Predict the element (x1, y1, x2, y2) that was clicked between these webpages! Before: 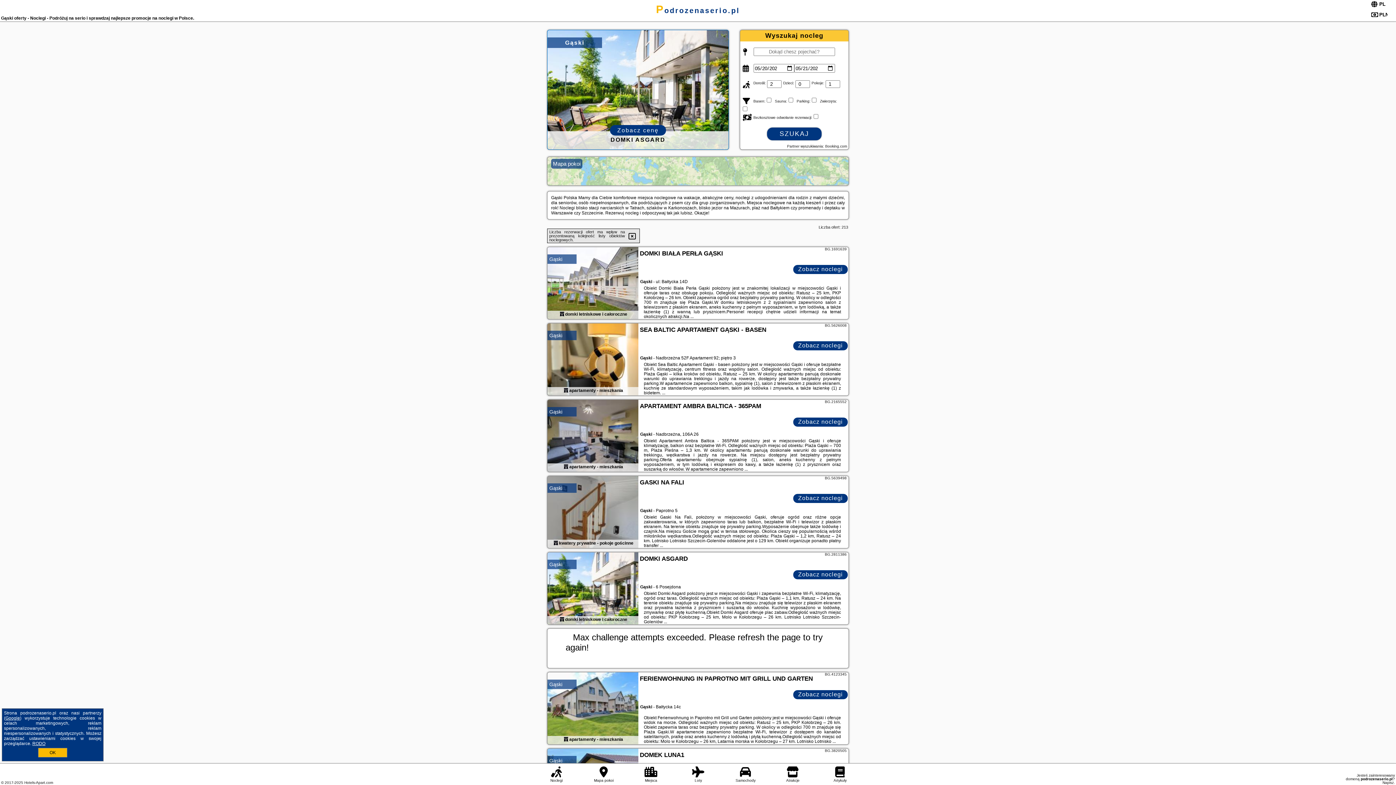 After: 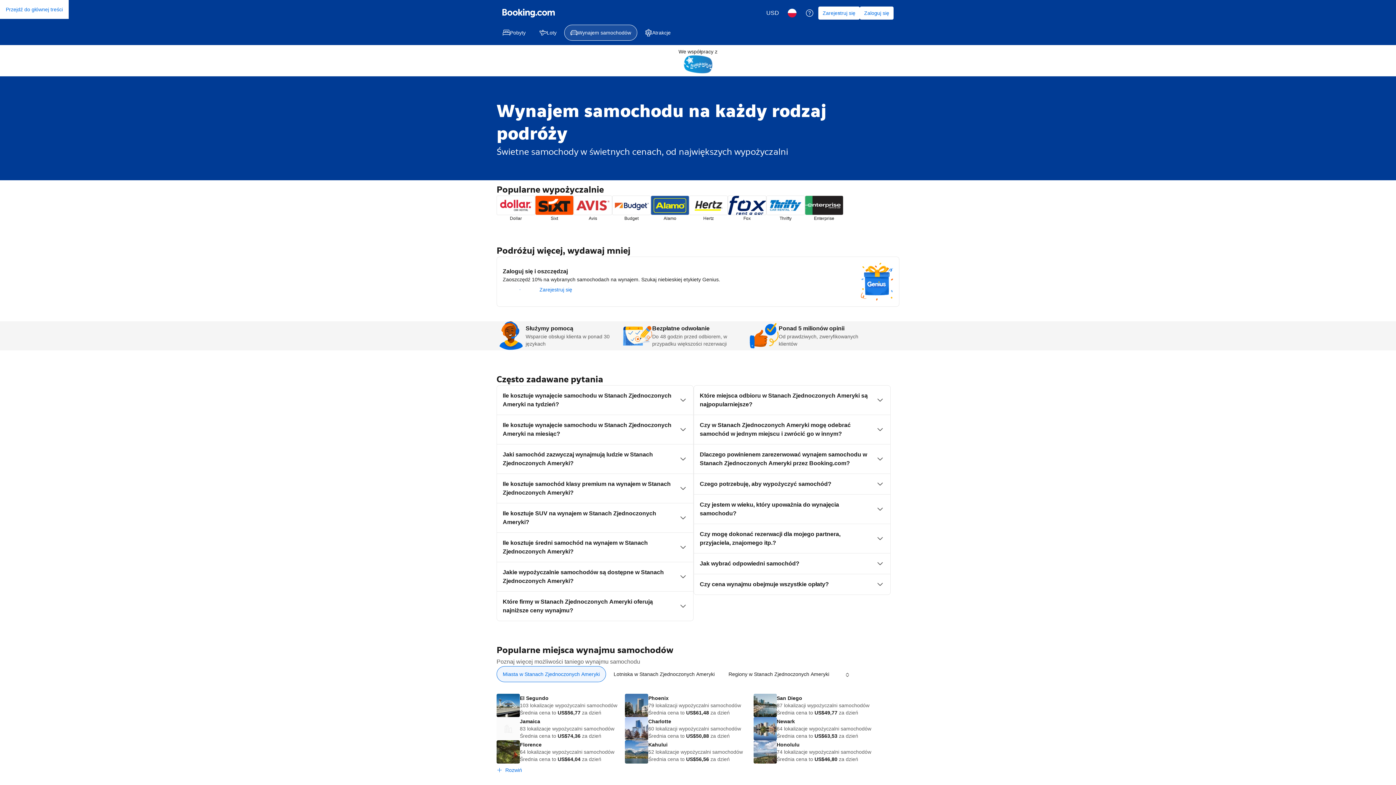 Action: bbox: (732, 766, 758, 783) label: Samochody